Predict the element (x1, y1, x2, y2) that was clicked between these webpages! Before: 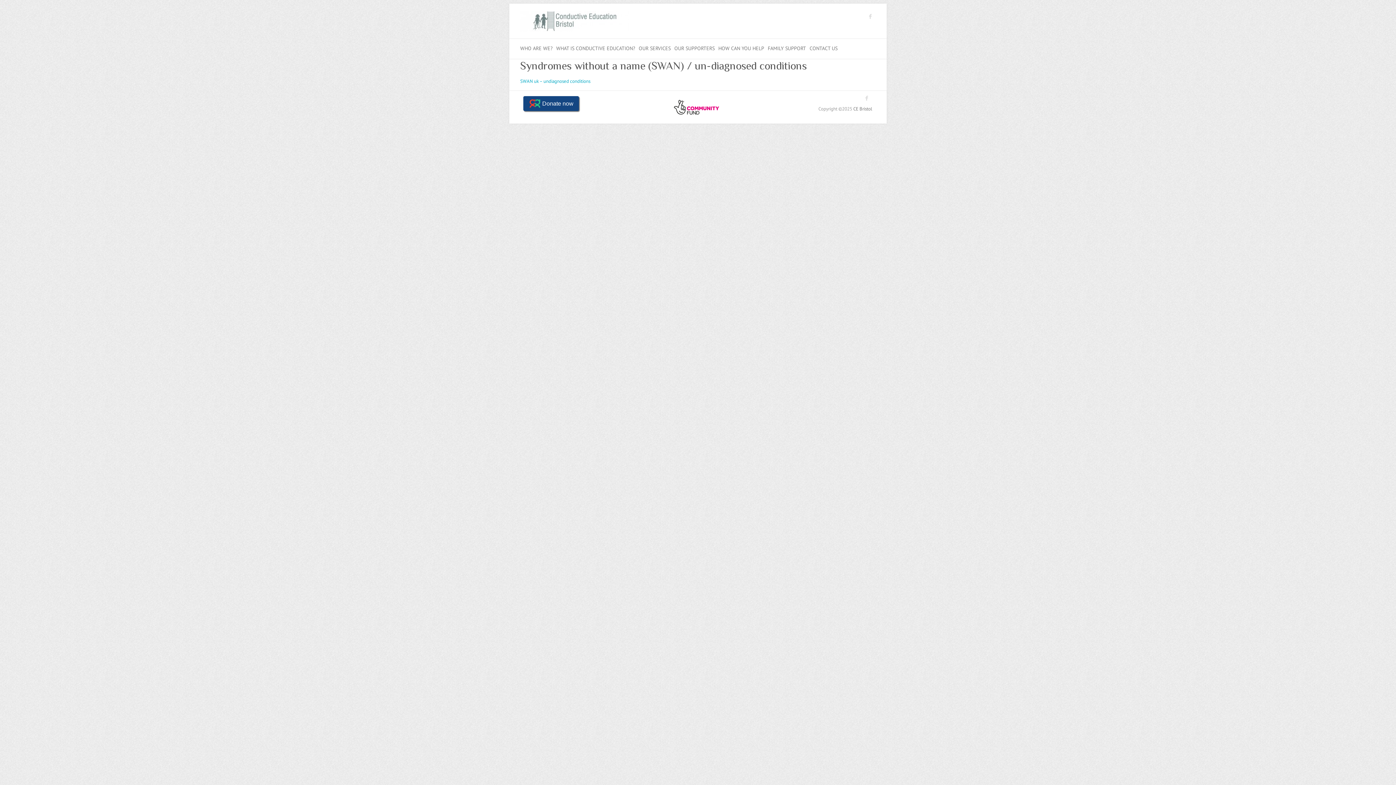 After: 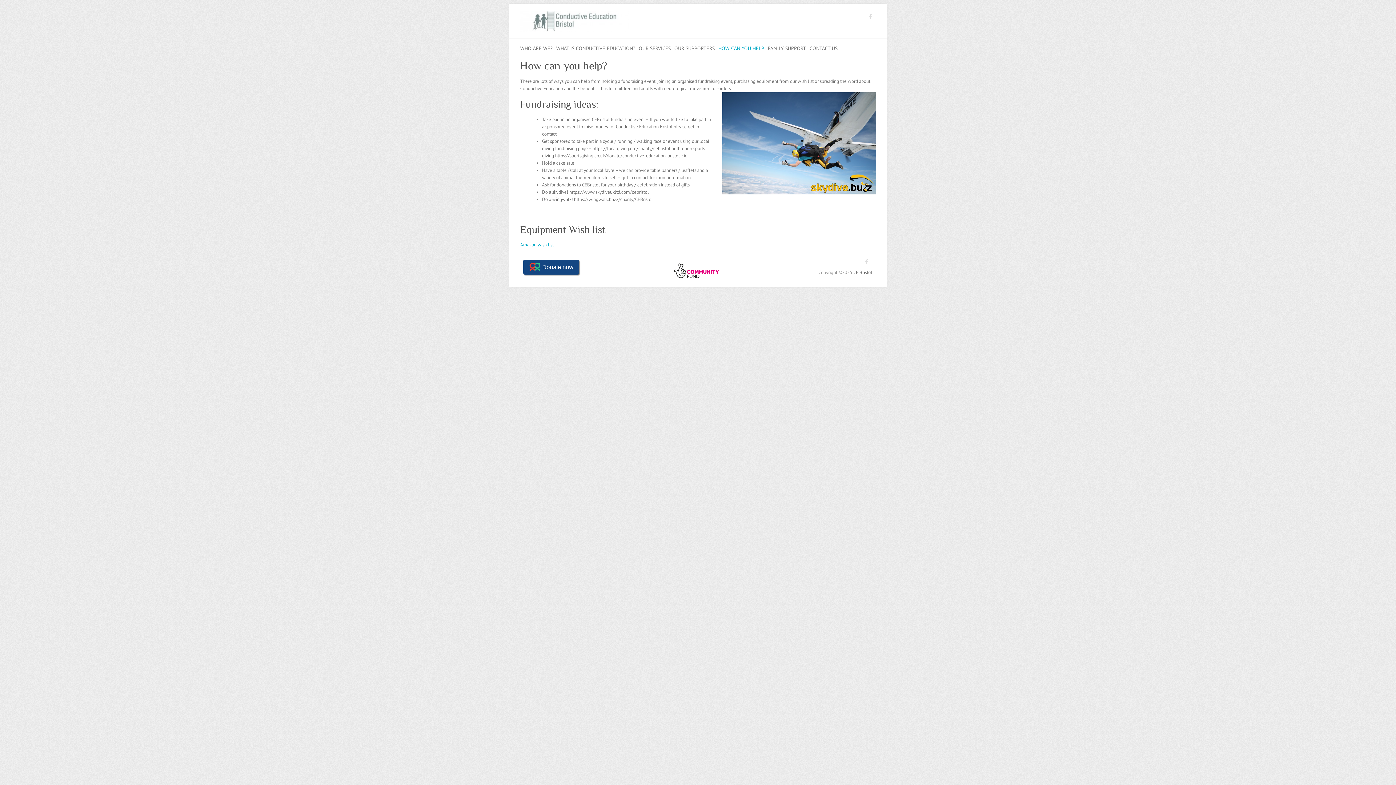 Action: label: HOW CAN YOU HELP bbox: (718, 38, 764, 58)